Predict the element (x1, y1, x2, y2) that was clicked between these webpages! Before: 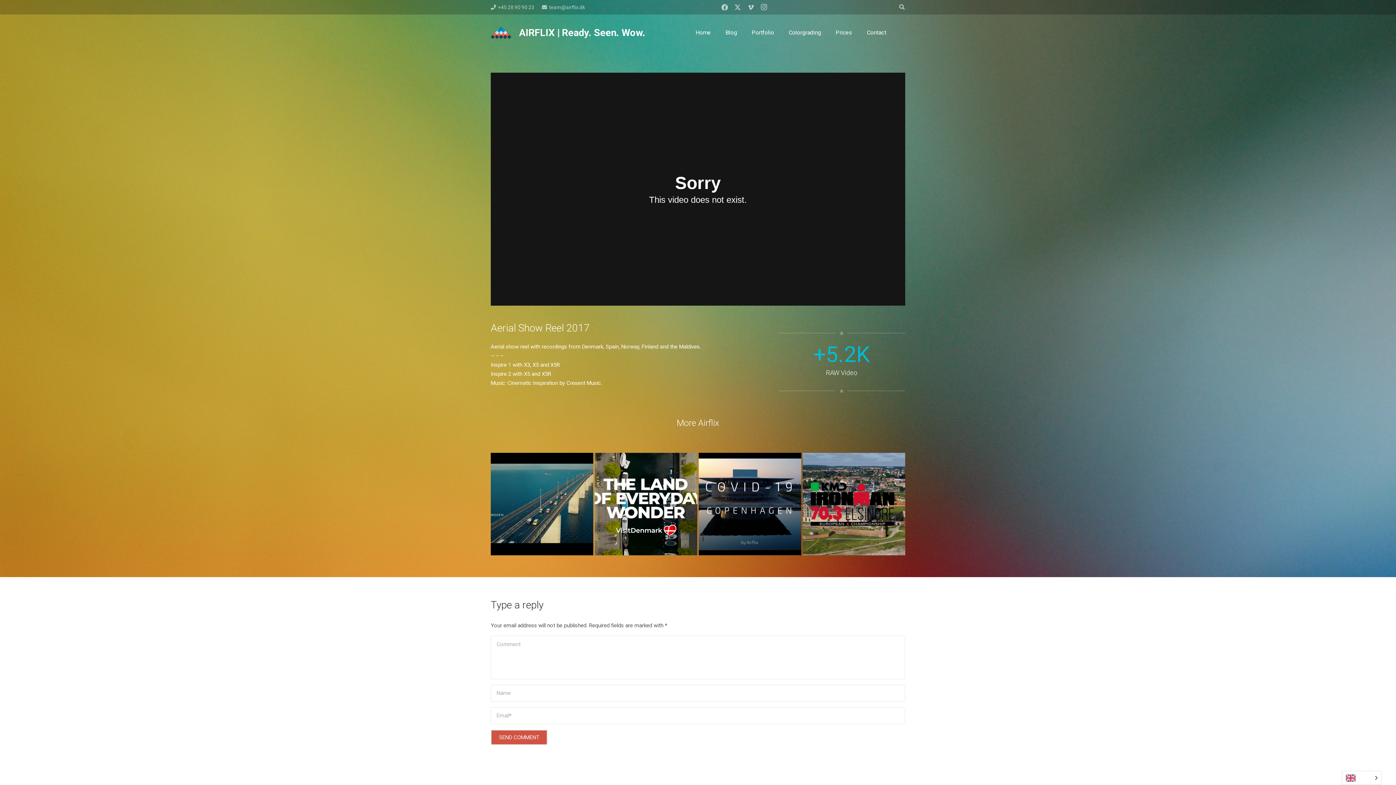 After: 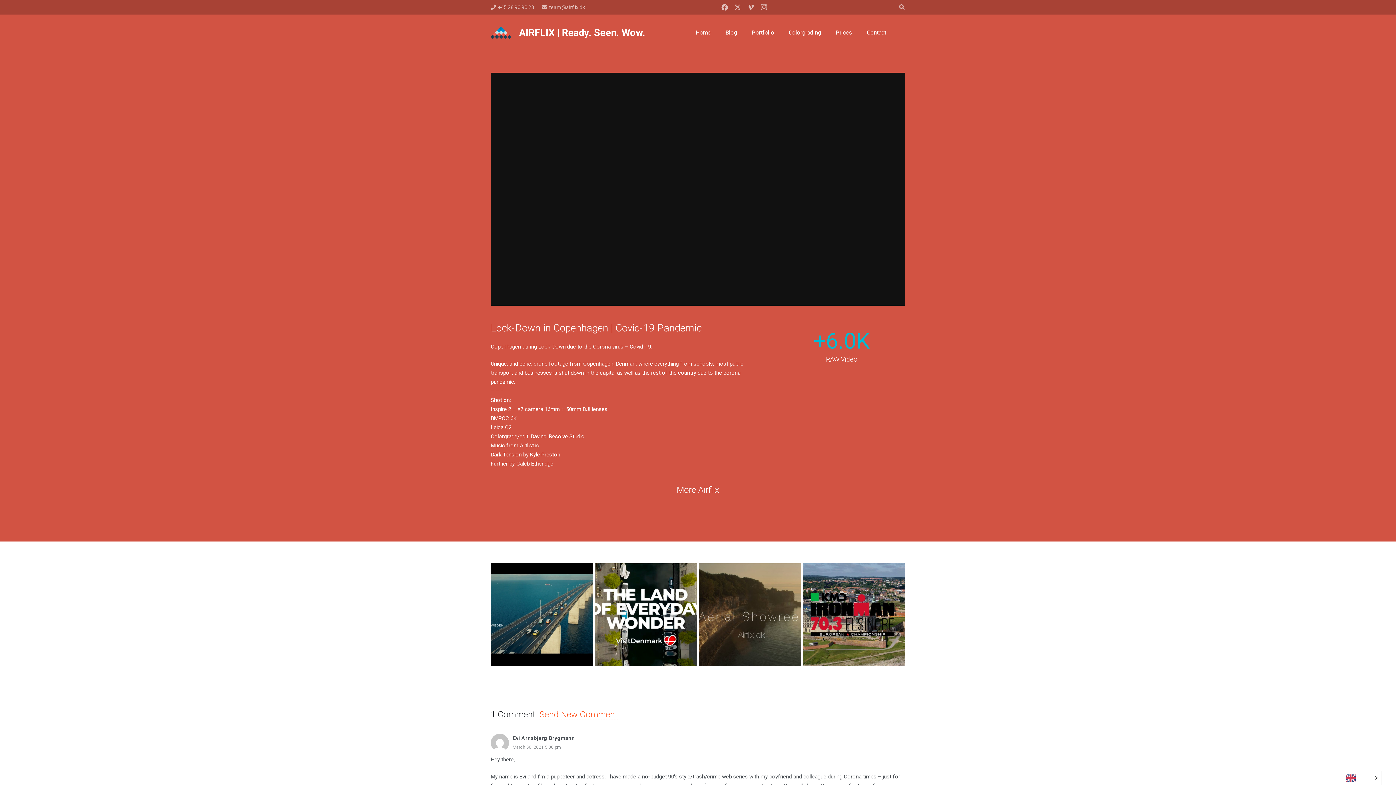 Action: bbox: (698, 453, 801, 555) label: Lock-Down in Copenhagen | Covid-19 Pandemic